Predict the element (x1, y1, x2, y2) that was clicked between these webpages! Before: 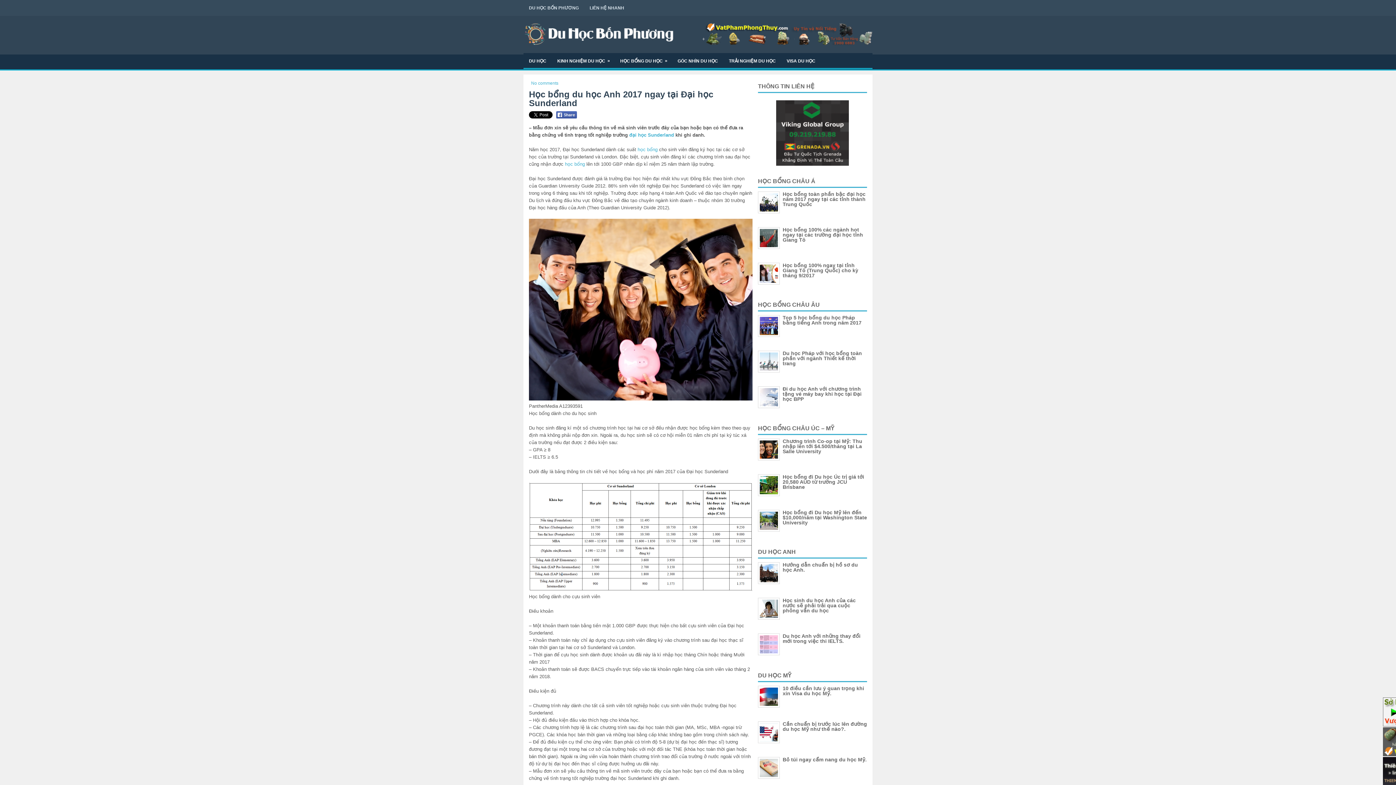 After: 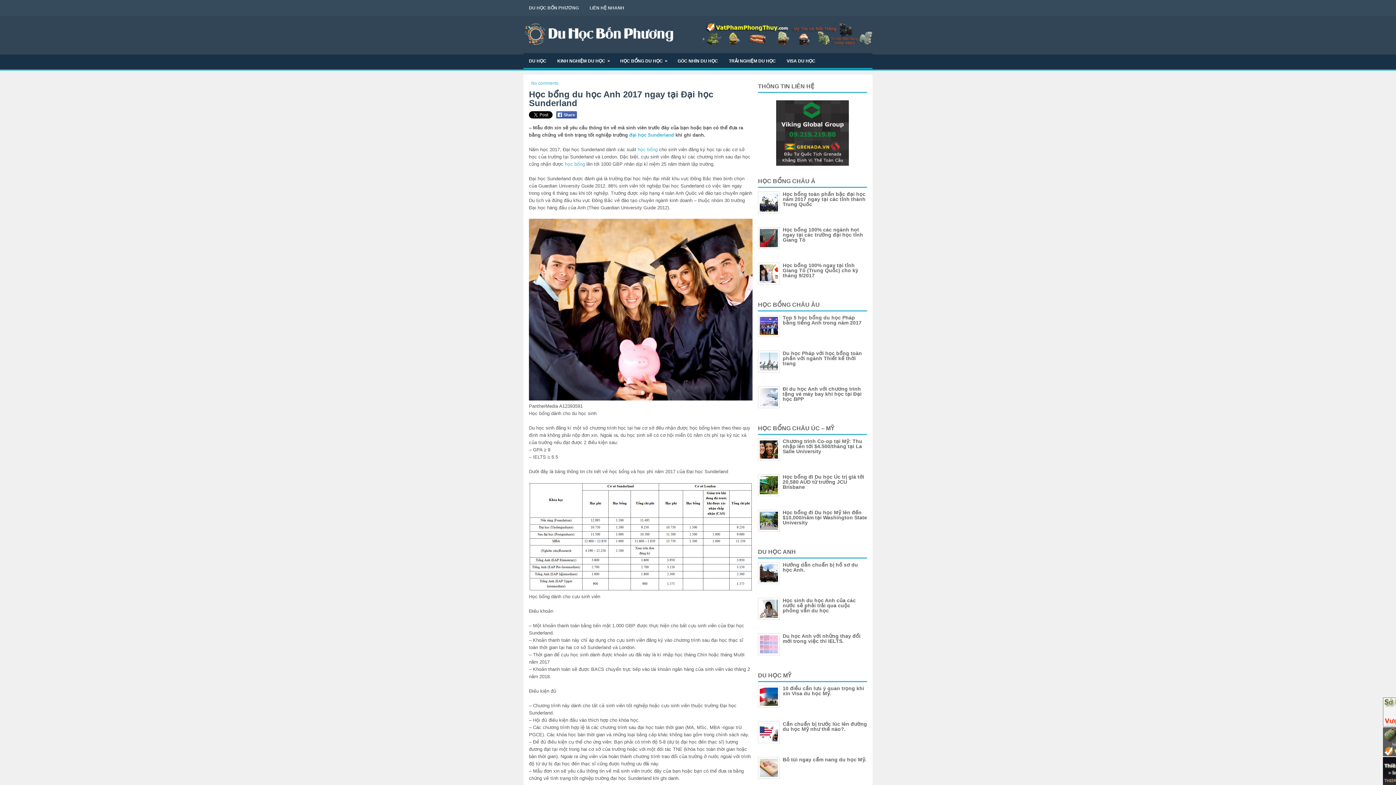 Action: bbox: (702, 40, 872, 46)